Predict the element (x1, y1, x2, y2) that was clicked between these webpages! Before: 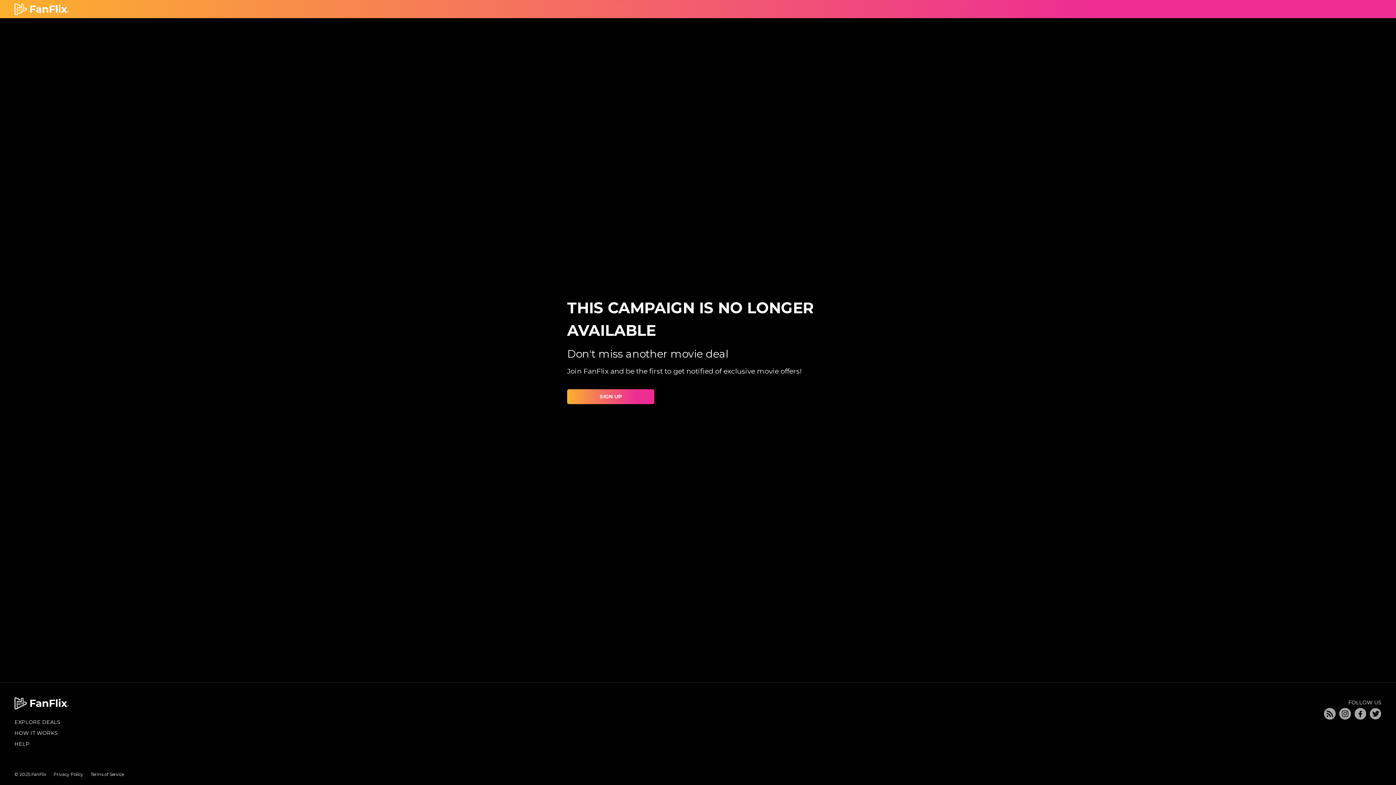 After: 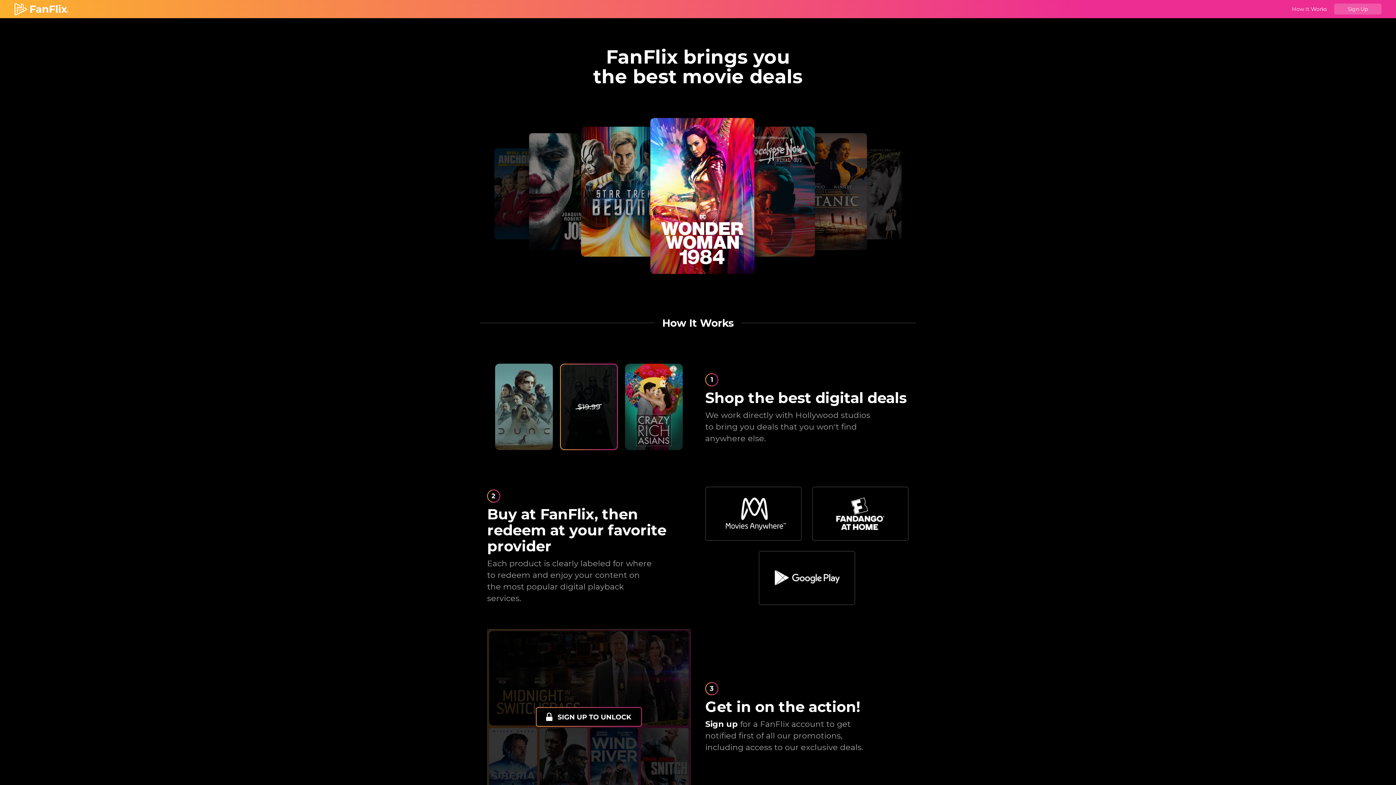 Action: bbox: (14, 728, 69, 738) label: HOW IT WORKS